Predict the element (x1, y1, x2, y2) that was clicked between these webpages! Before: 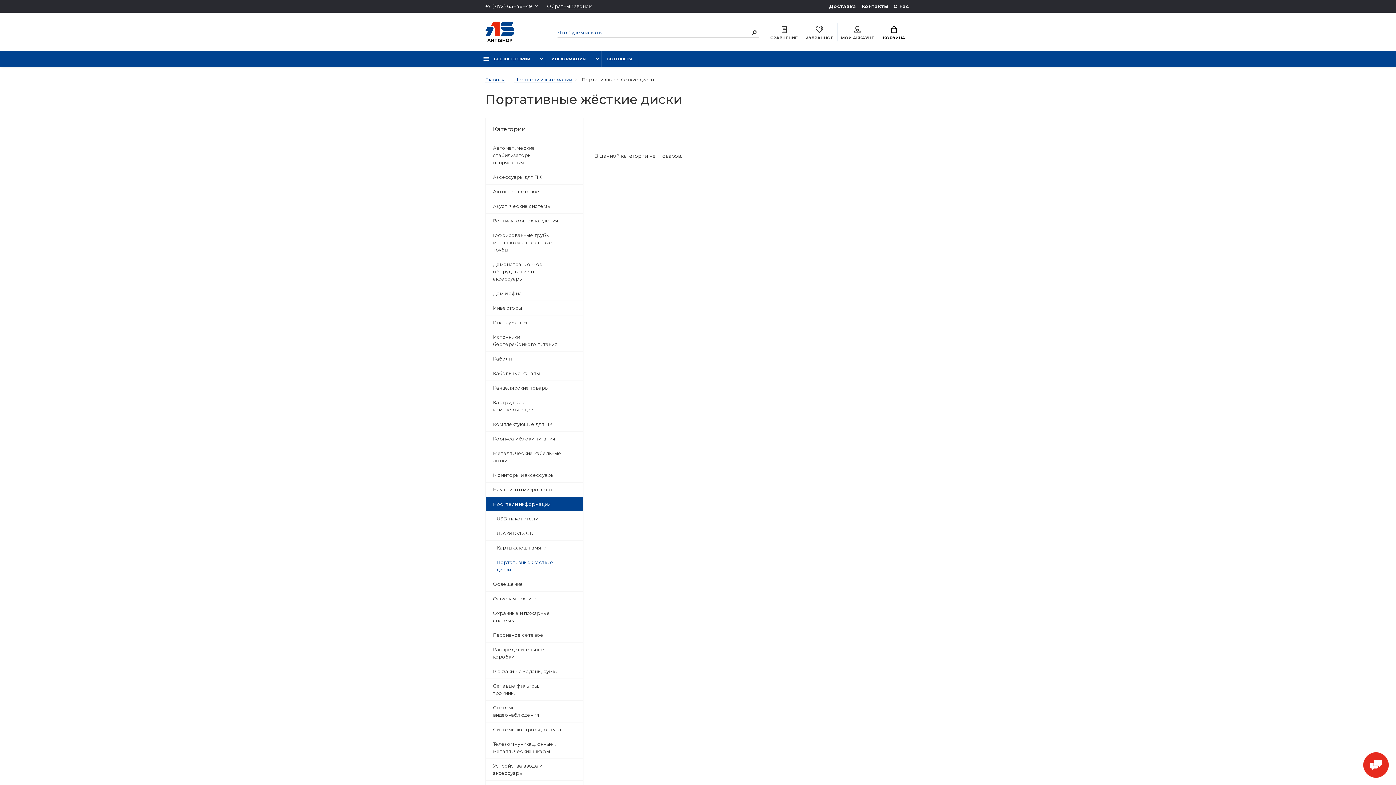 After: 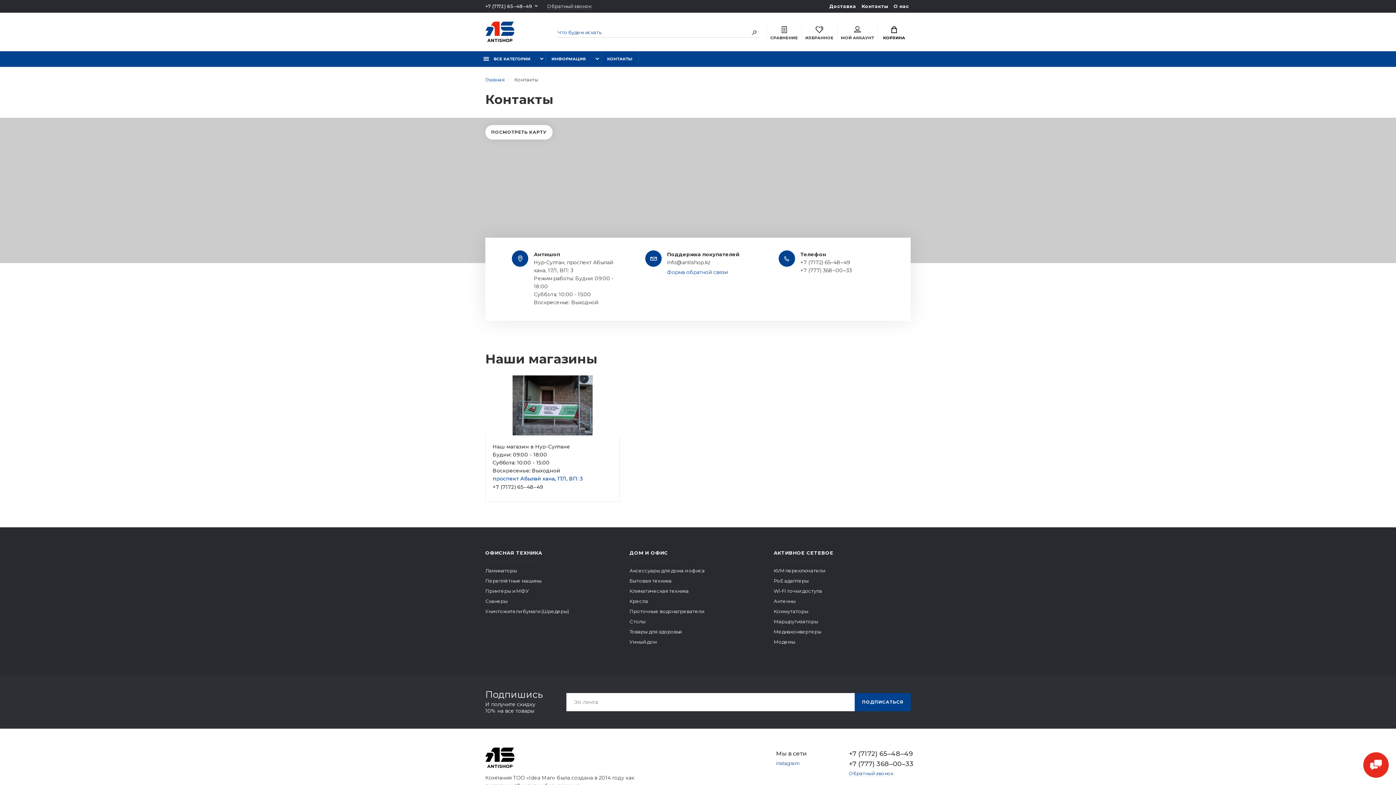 Action: bbox: (860, 0, 890, 12) label: Контакты